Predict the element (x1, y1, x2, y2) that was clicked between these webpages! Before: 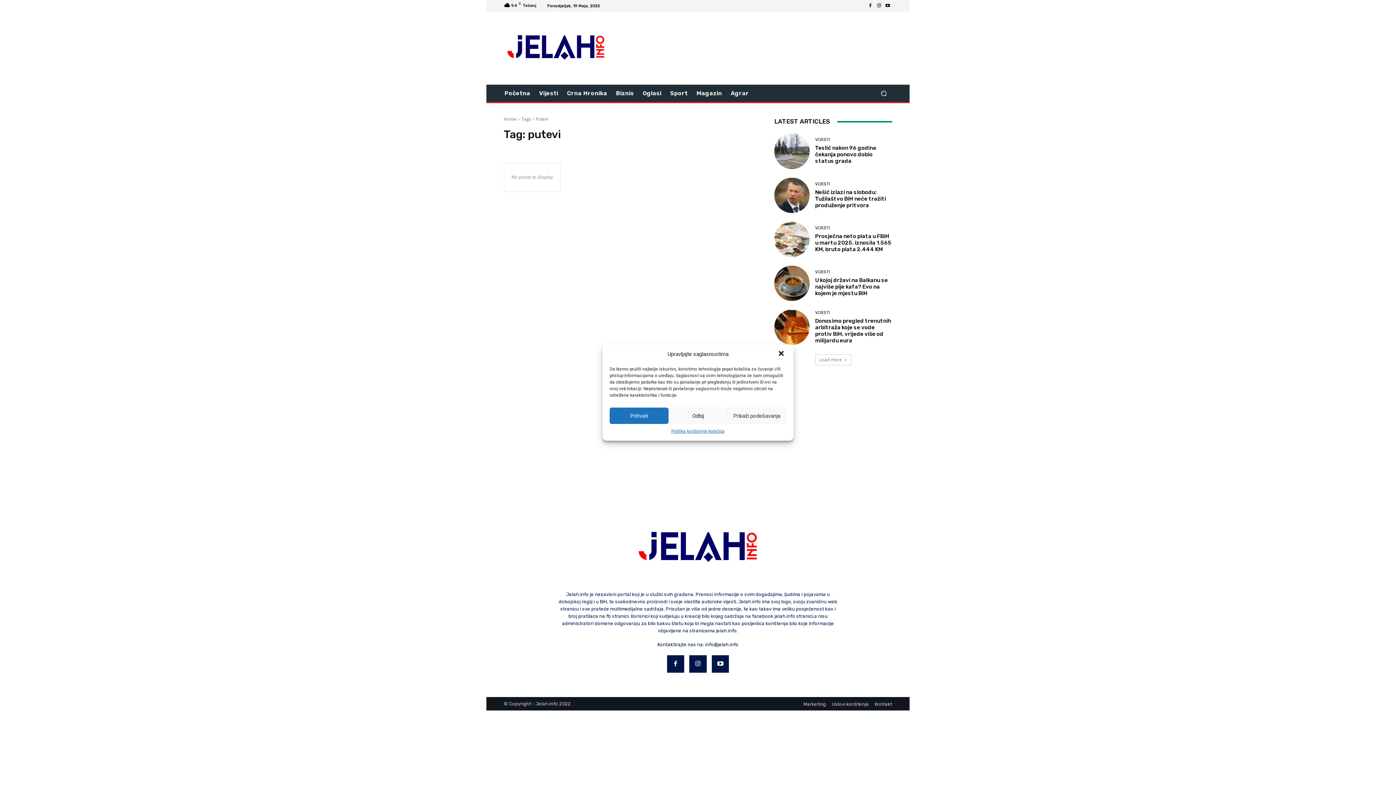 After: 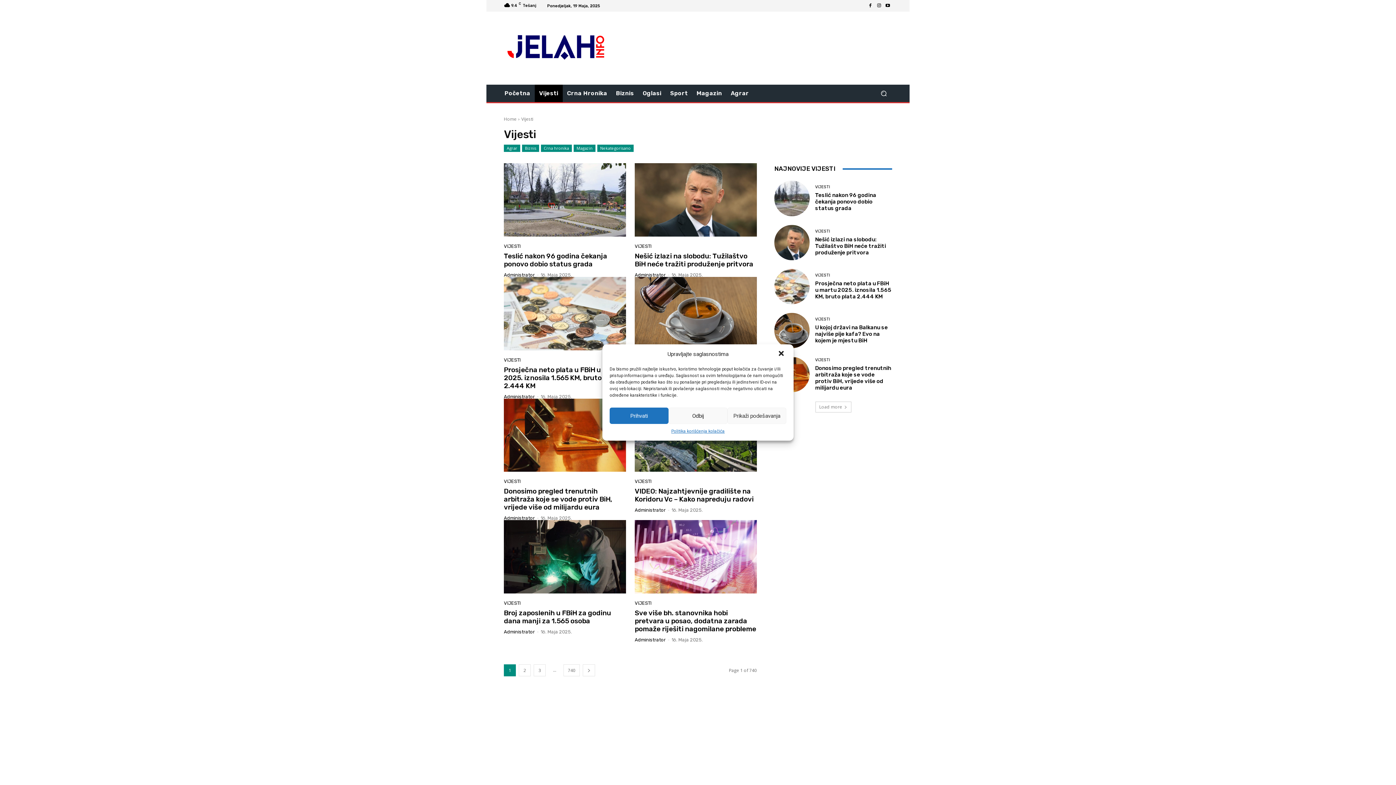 Action: label: VIJESTI bbox: (815, 182, 830, 186)